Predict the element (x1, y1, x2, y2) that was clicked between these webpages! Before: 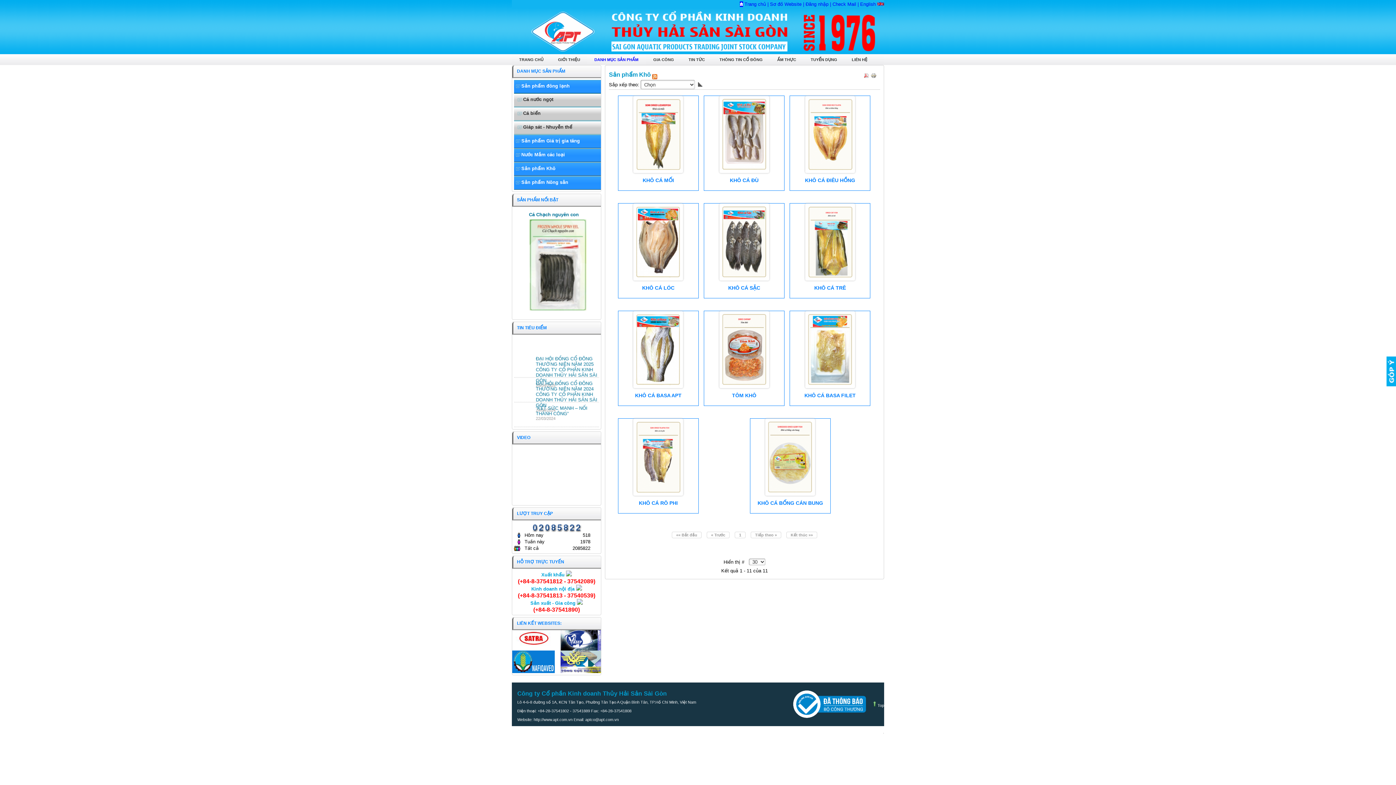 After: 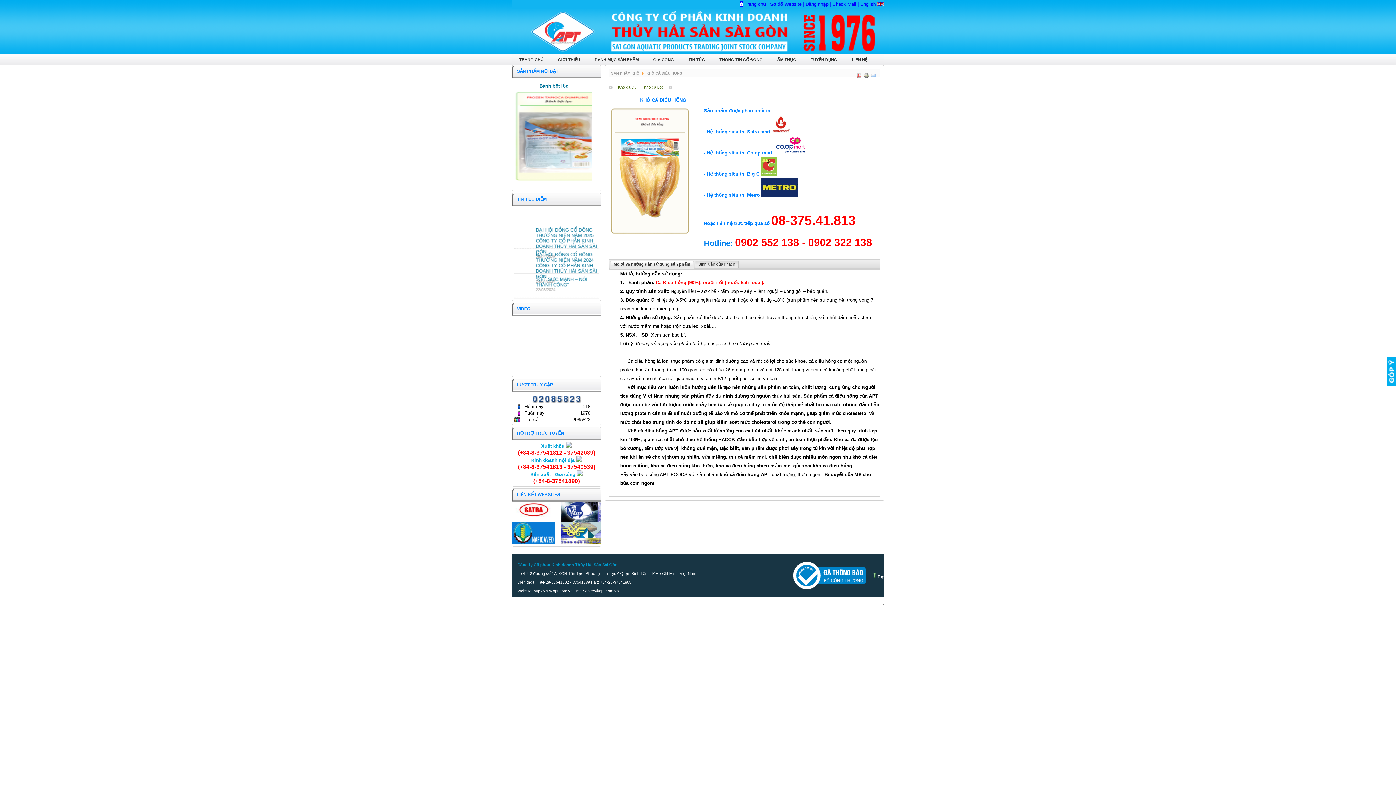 Action: label: KHÔ CÁ ĐIÊU HỒNG bbox: (805, 177, 855, 183)